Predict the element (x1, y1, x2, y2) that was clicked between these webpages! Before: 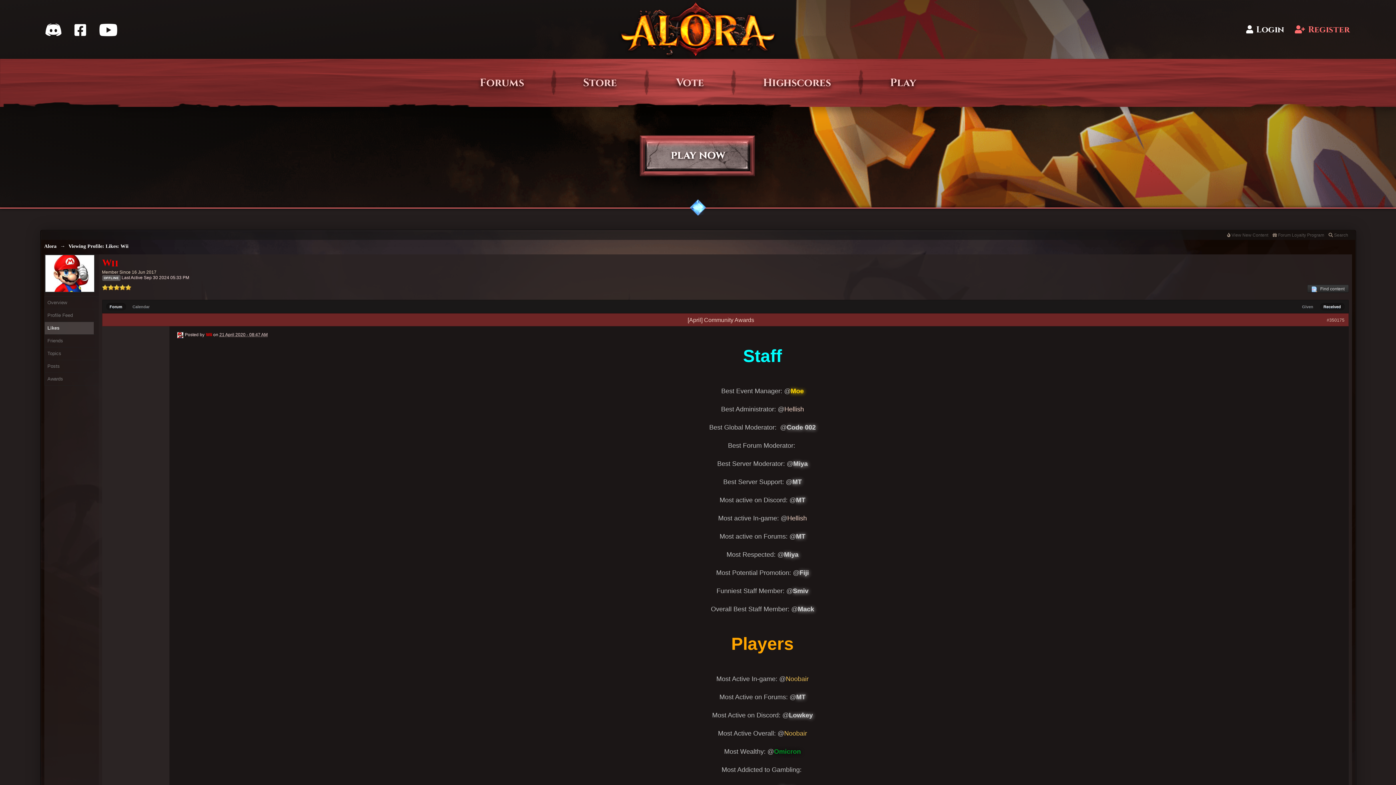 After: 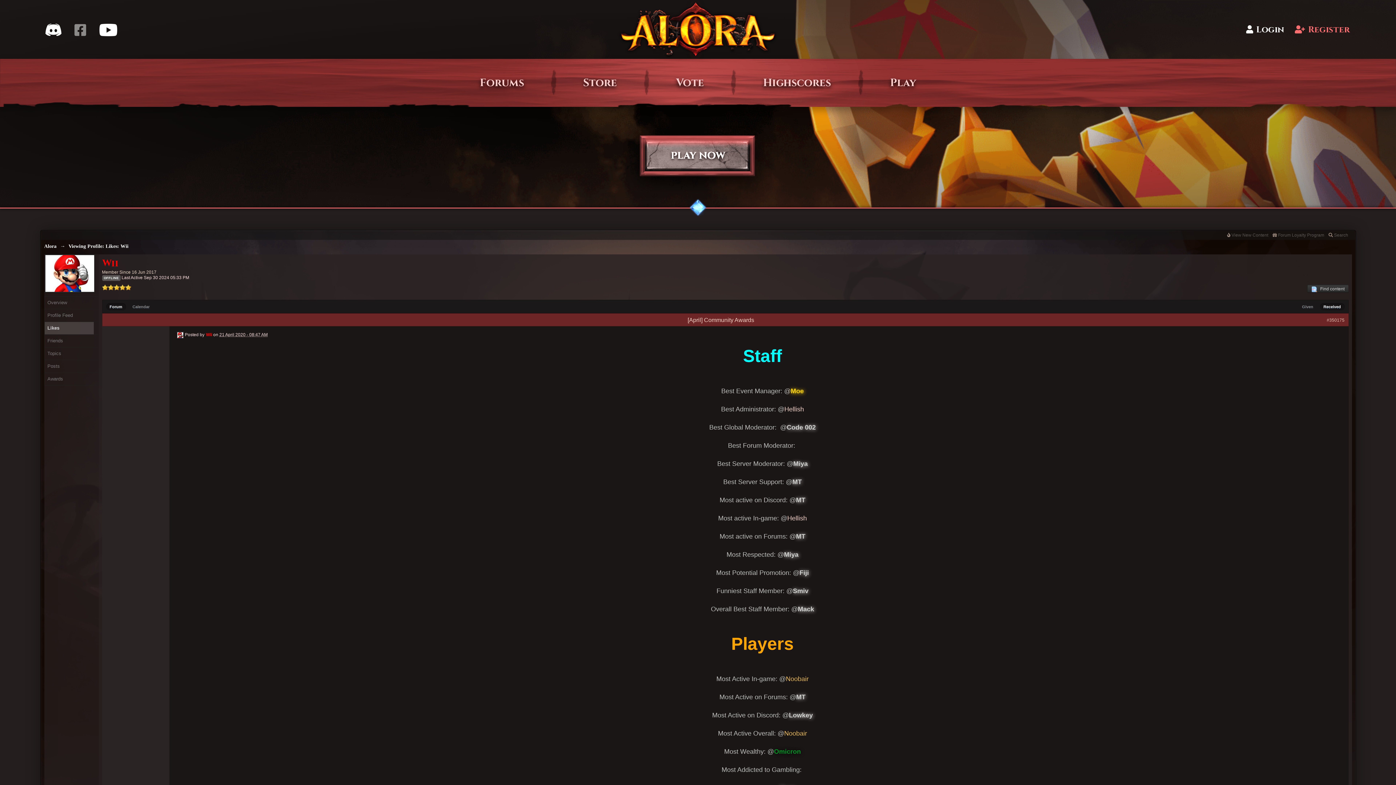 Action: bbox: (66, 23, 93, 36)